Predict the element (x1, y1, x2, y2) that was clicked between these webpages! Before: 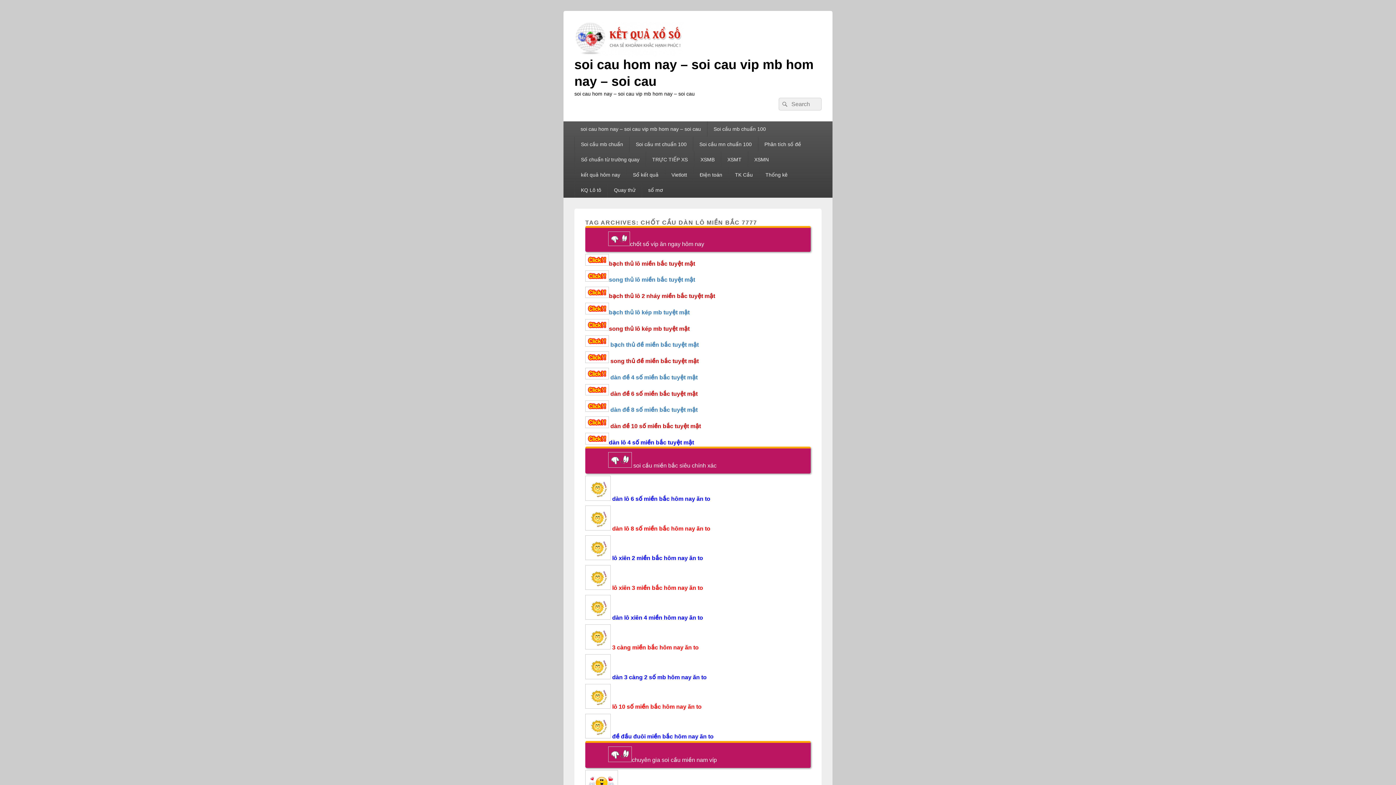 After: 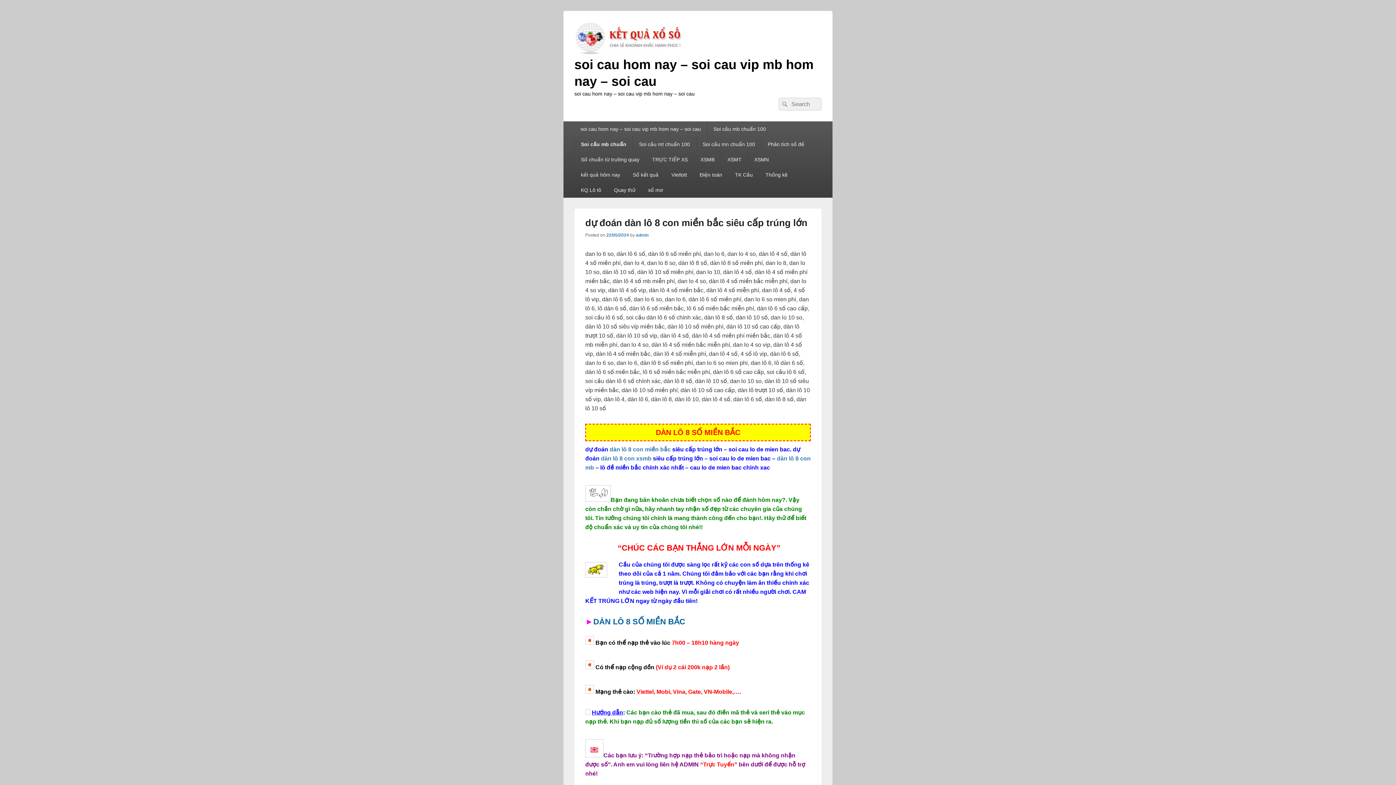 Action: label: dàn lô 8 số miền bắc hôm nay ăn to bbox: (612, 525, 710, 531)